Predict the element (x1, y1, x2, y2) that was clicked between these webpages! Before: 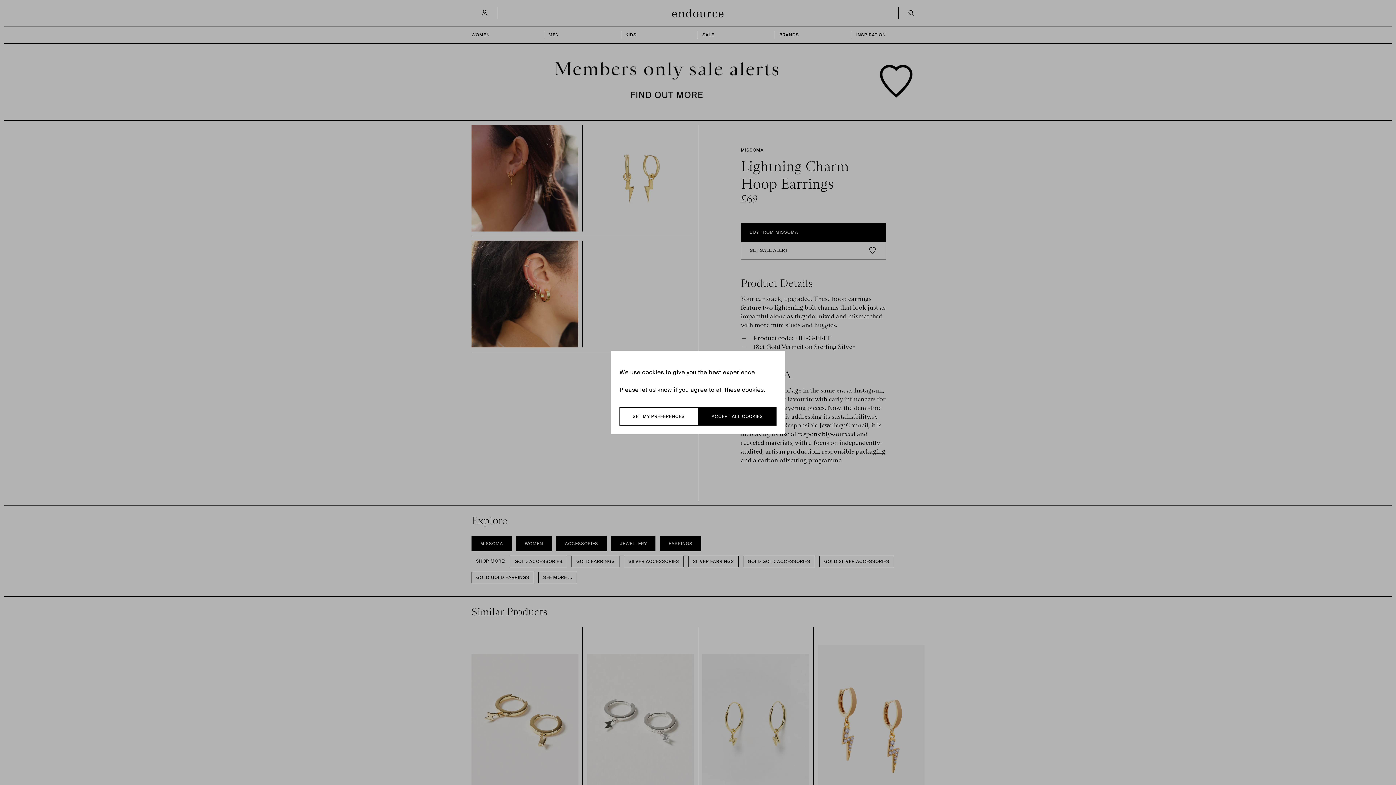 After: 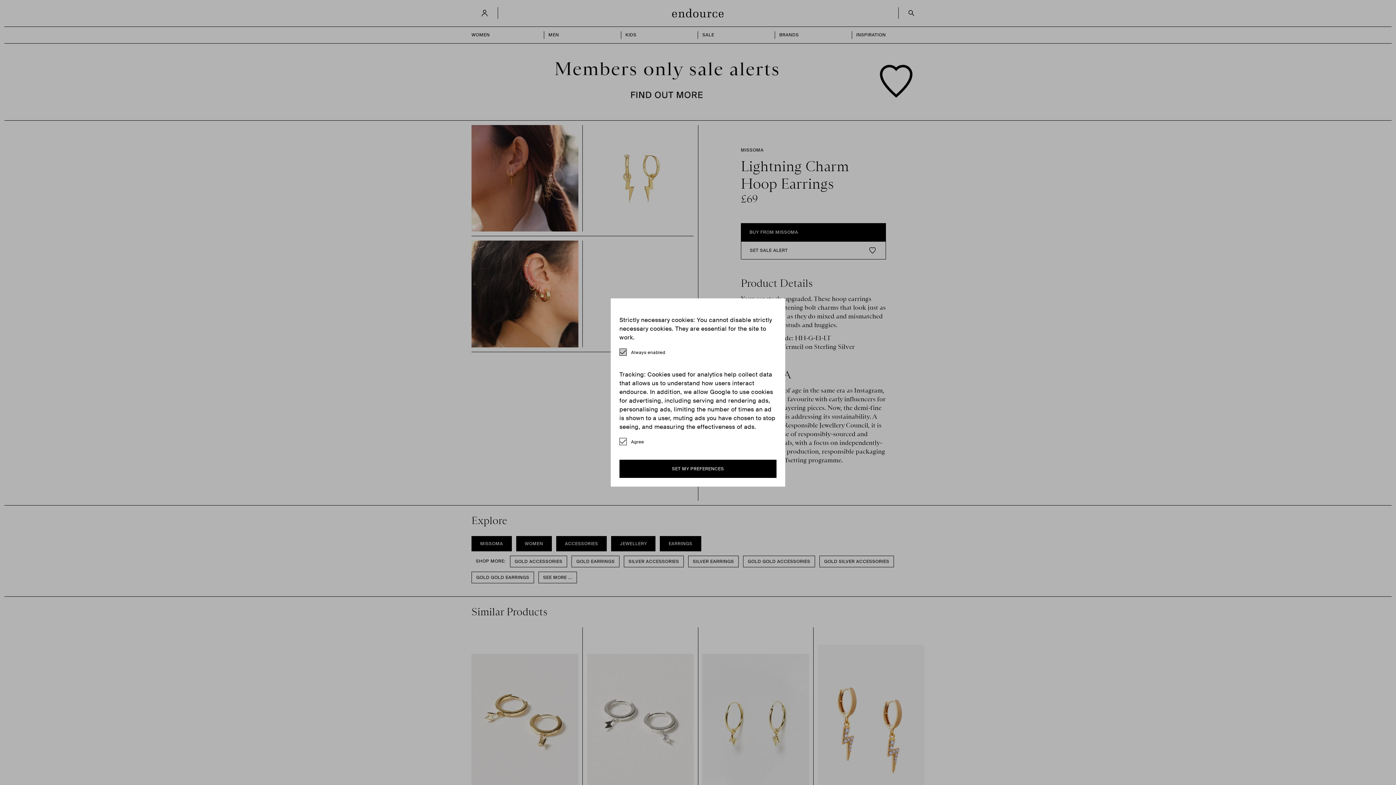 Action: label: SET MY PREFERENCES bbox: (619, 407, 698, 425)